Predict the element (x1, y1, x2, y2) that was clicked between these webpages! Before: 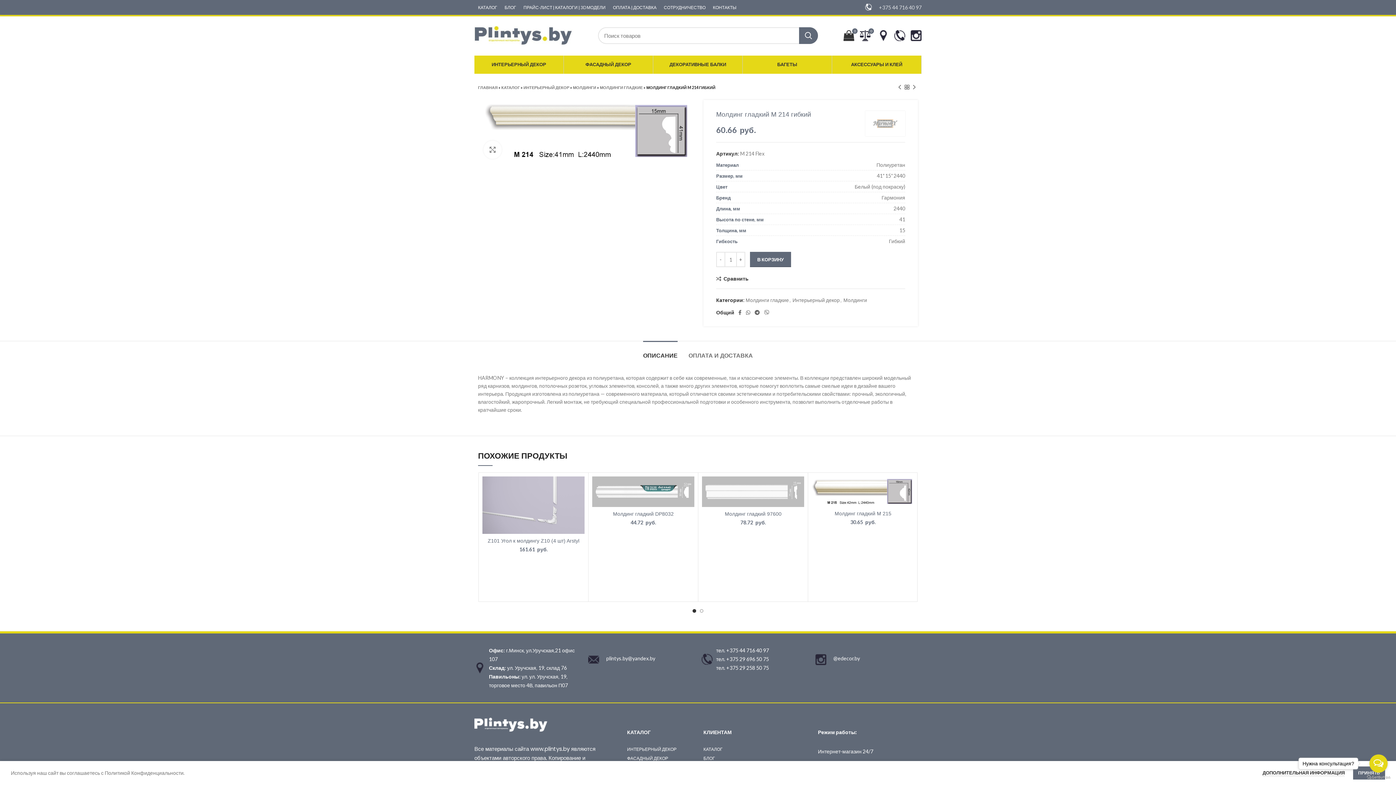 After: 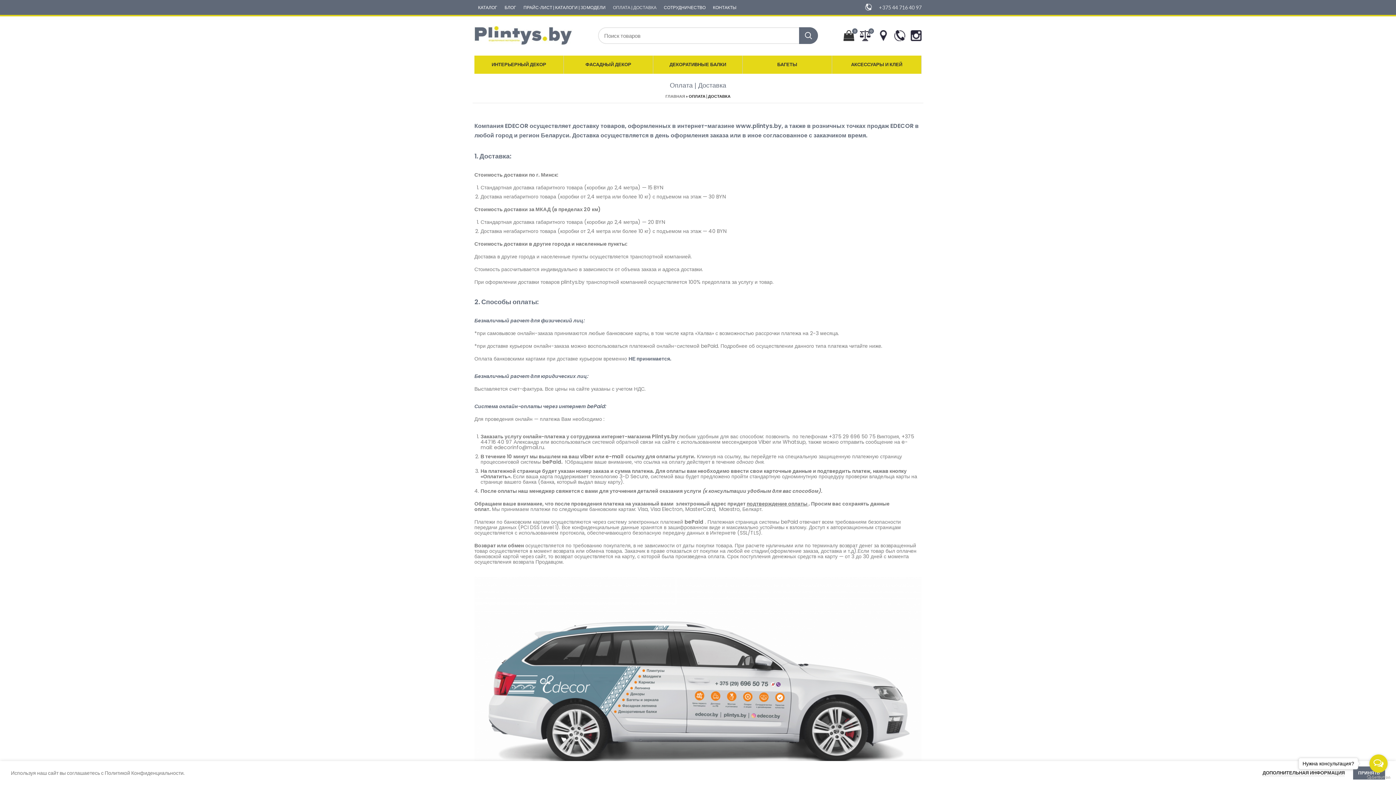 Action: bbox: (609, 0, 660, 14) label: ОПЛАТА | ДОСТАВКА